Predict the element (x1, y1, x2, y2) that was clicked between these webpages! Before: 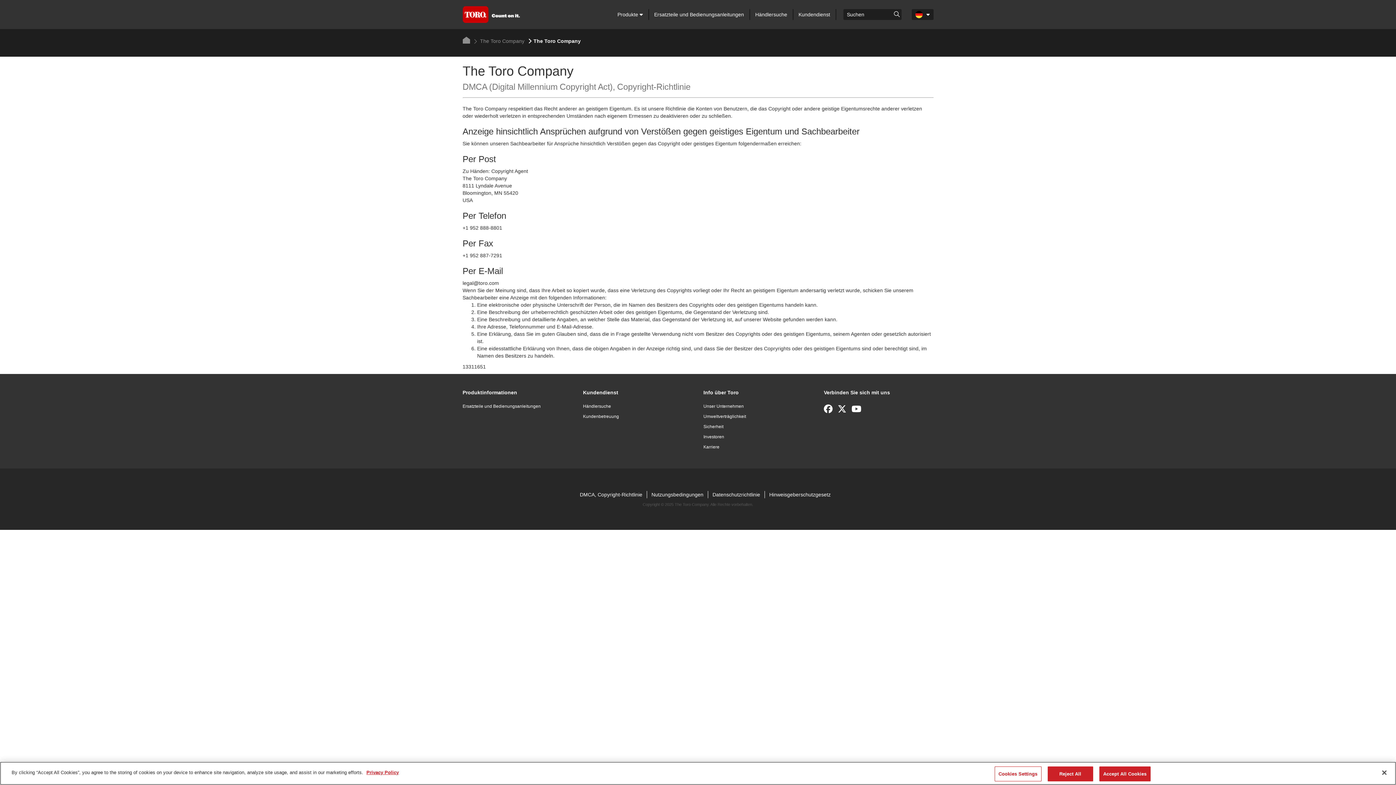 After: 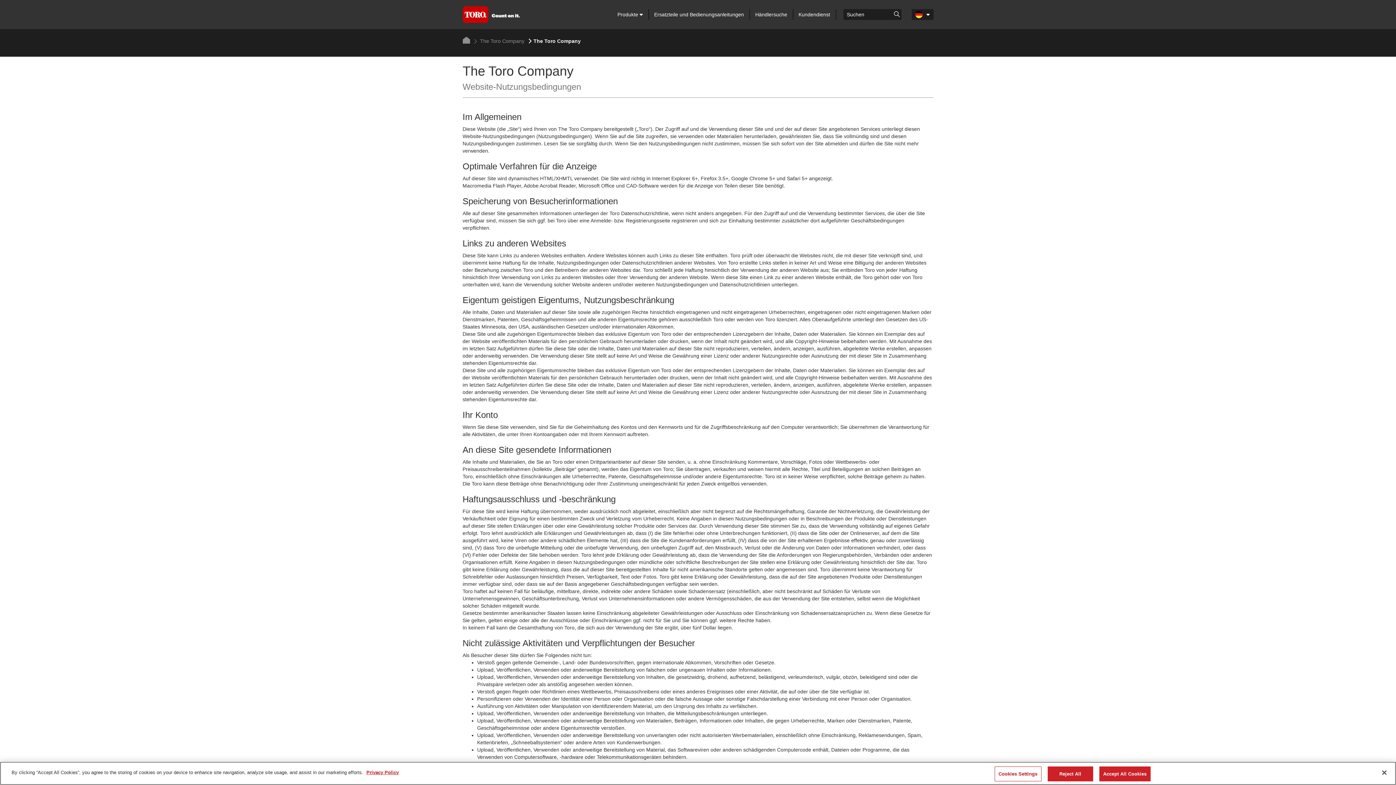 Action: bbox: (651, 492, 703, 497) label: Nutzungsbedingungen